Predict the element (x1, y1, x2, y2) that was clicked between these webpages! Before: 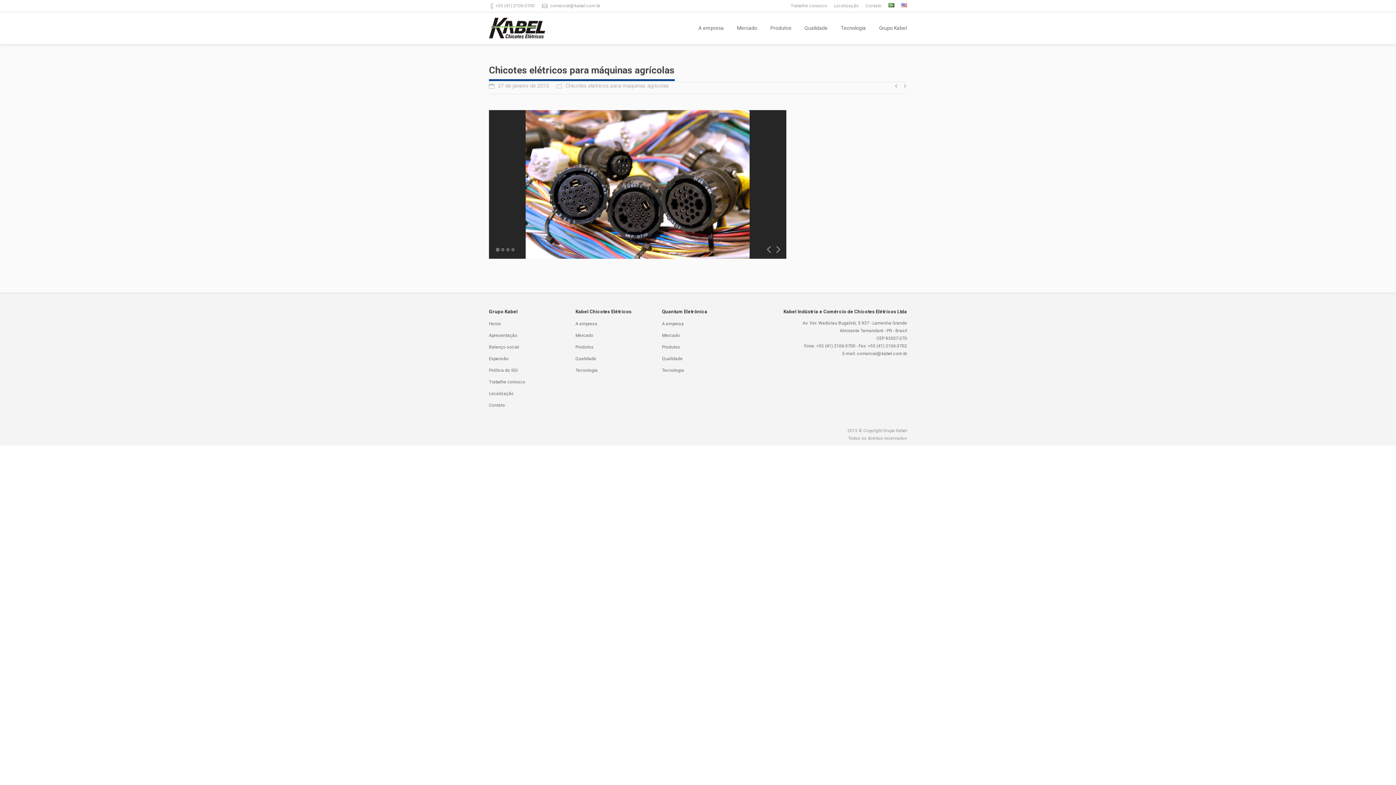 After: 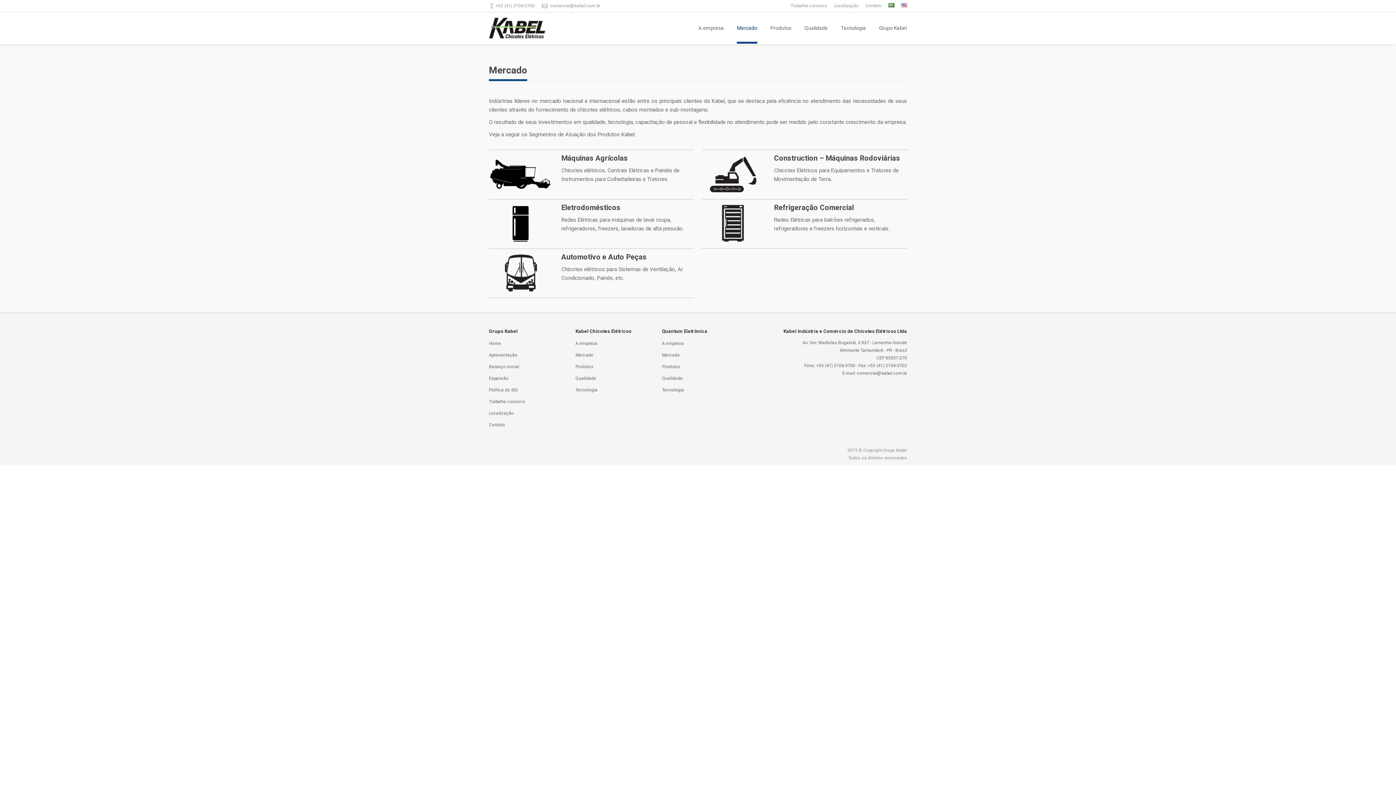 Action: bbox: (575, 333, 598, 338) label: Mercado